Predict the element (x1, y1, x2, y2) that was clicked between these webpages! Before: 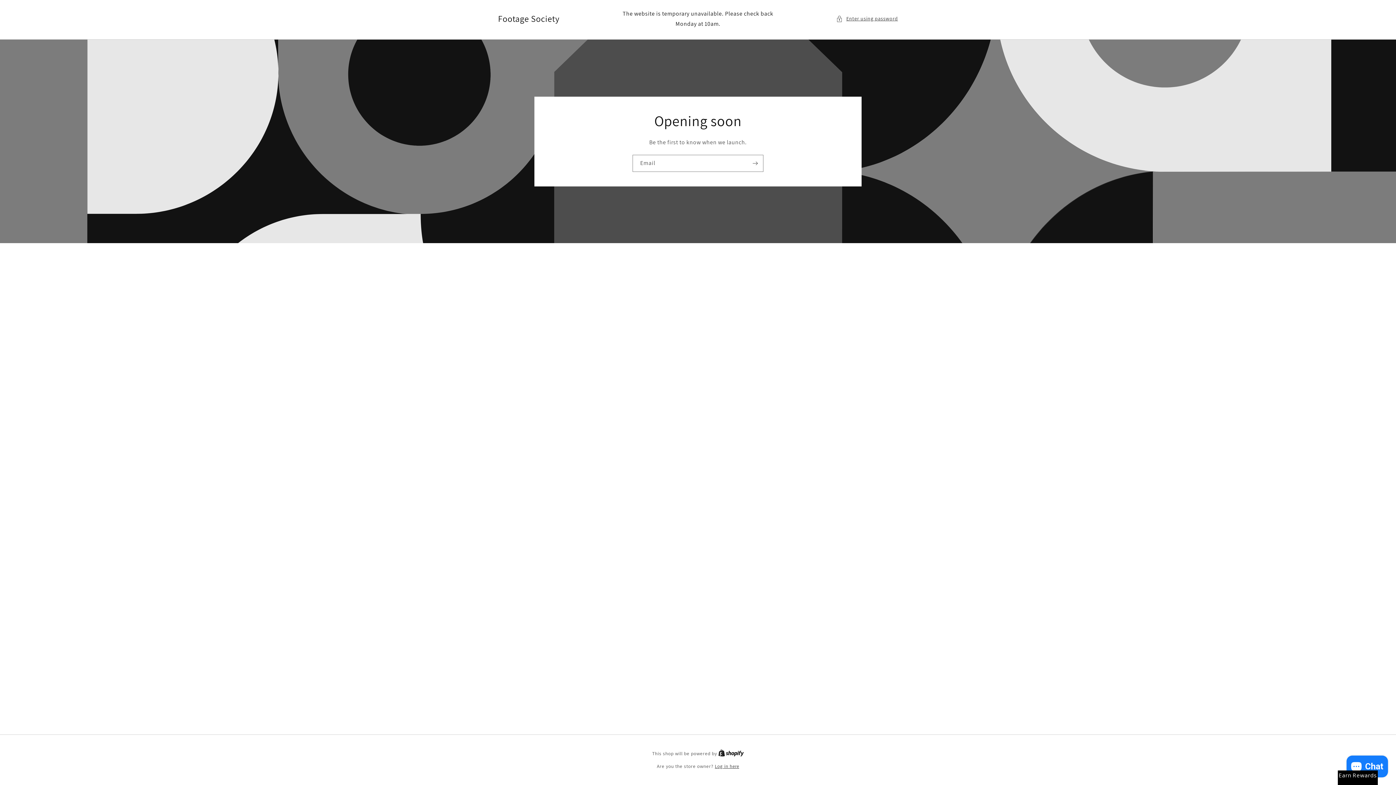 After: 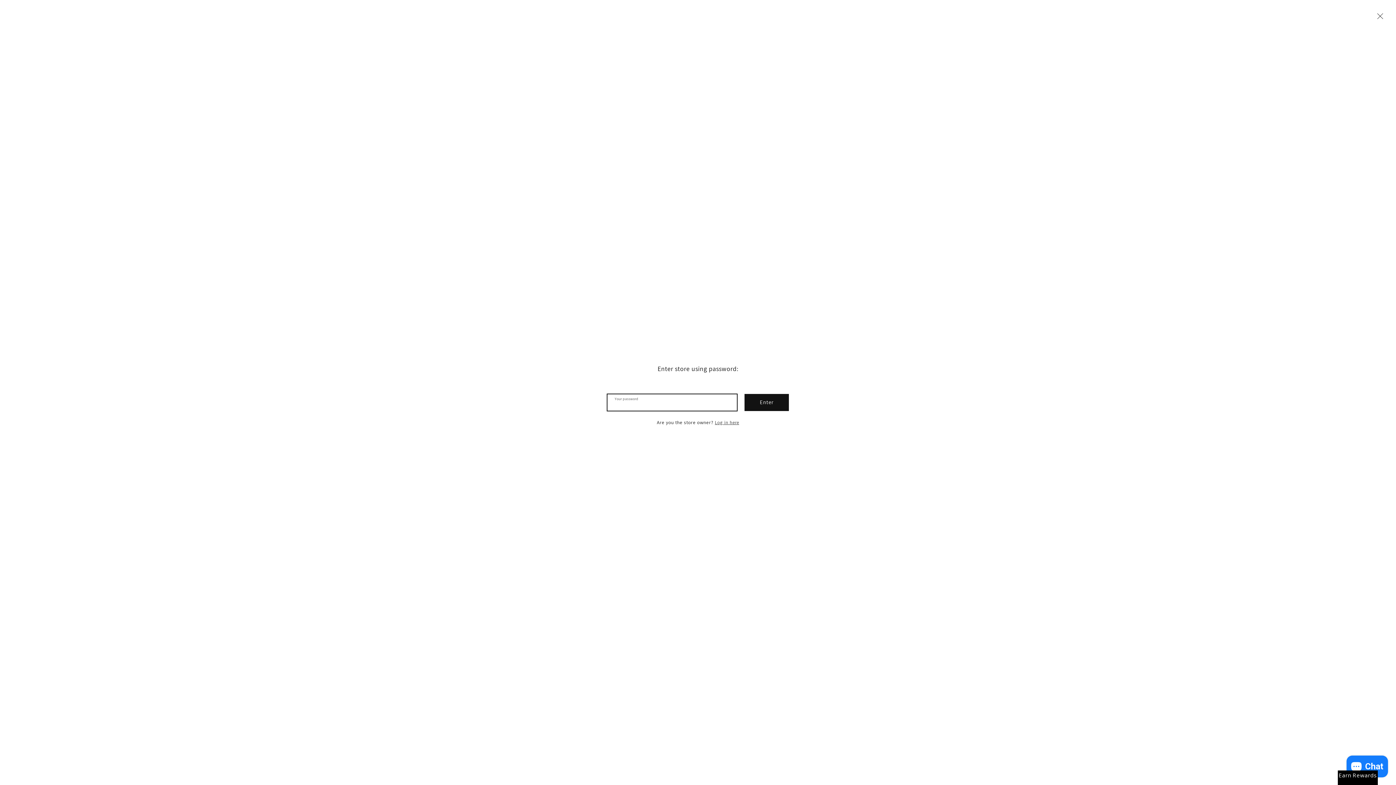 Action: label: Enter using password bbox: (836, 14, 898, 23)